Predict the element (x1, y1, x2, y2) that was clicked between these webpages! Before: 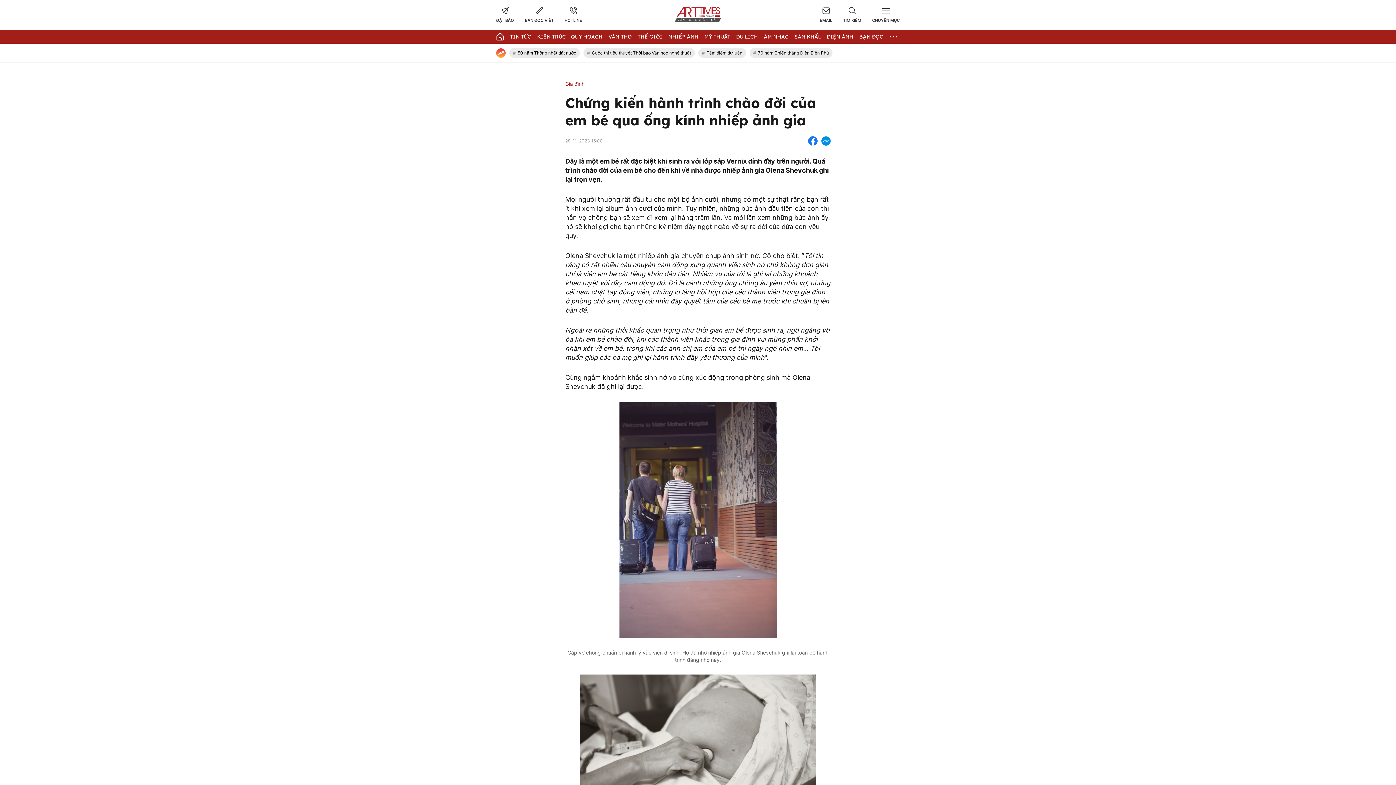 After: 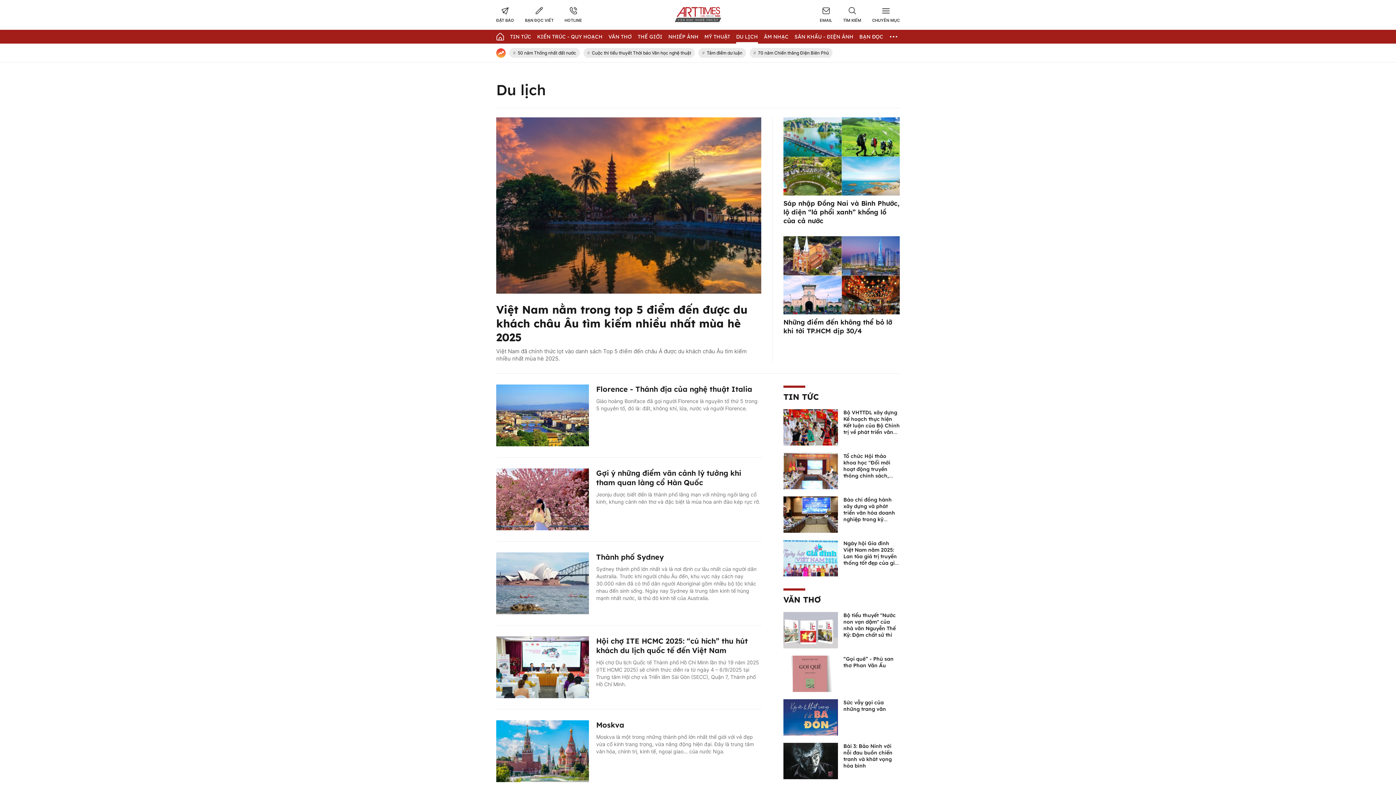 Action: label: DU LỊCH bbox: (736, 33, 758, 40)